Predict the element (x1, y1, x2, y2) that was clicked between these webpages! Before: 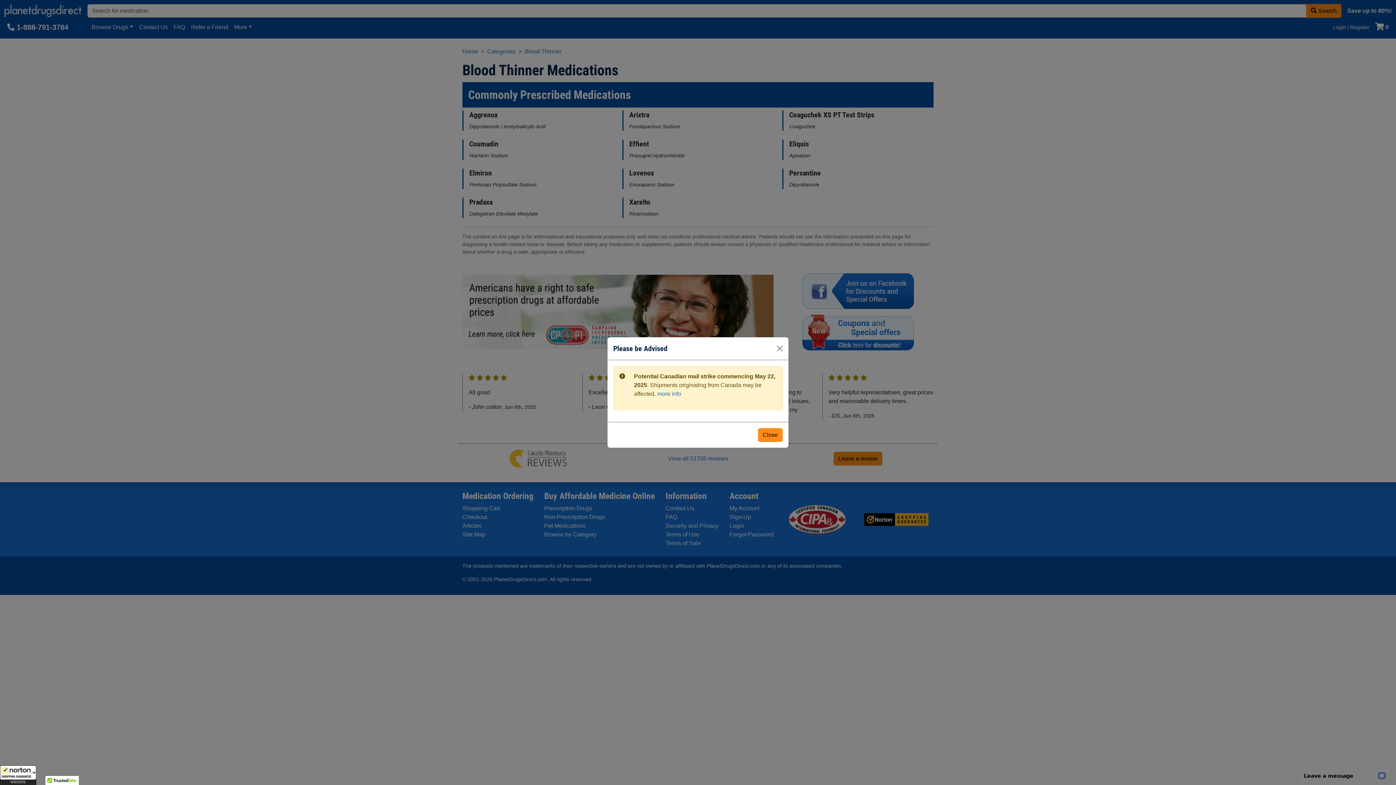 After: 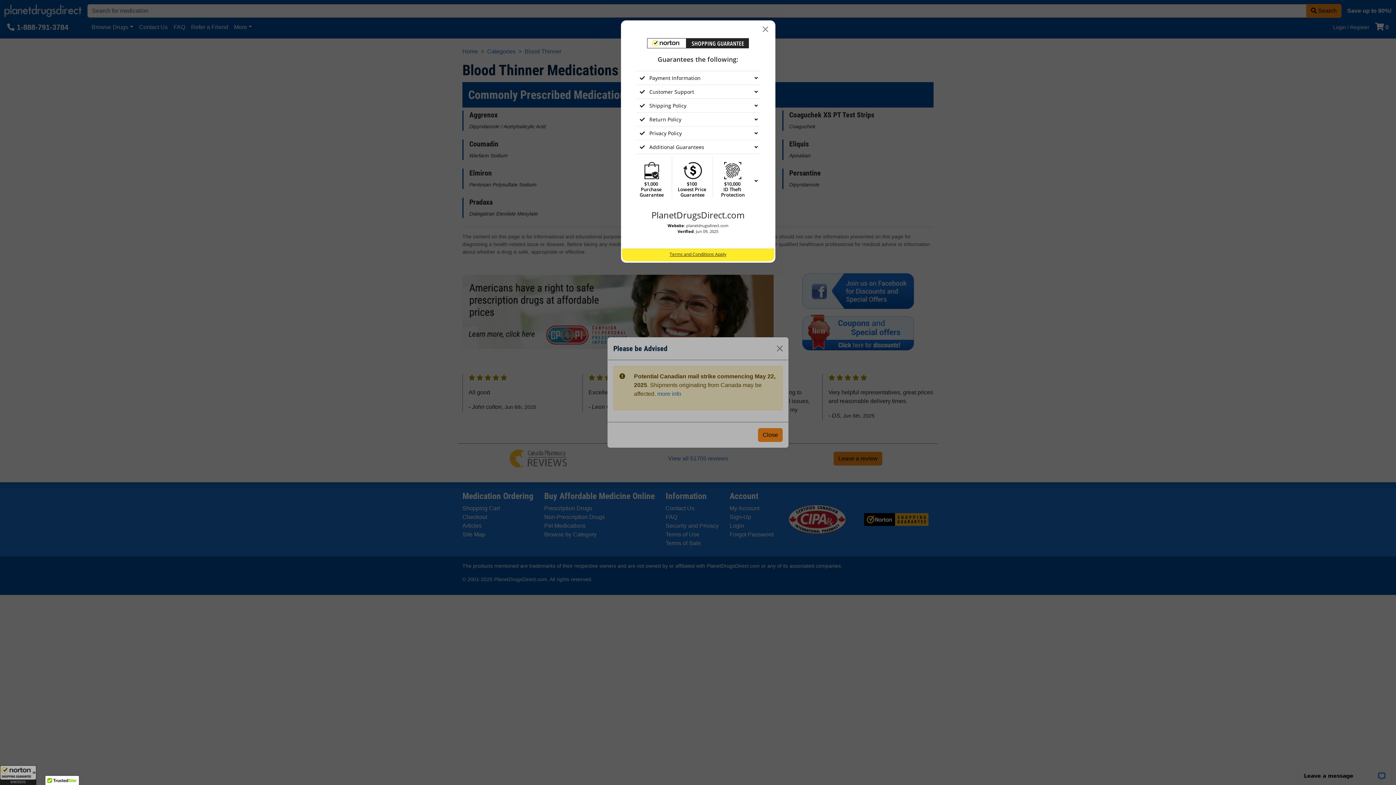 Action: bbox: (0, 765, 36, 785) label: All purchases made on this site are protected by Norton Shopping Guarantee